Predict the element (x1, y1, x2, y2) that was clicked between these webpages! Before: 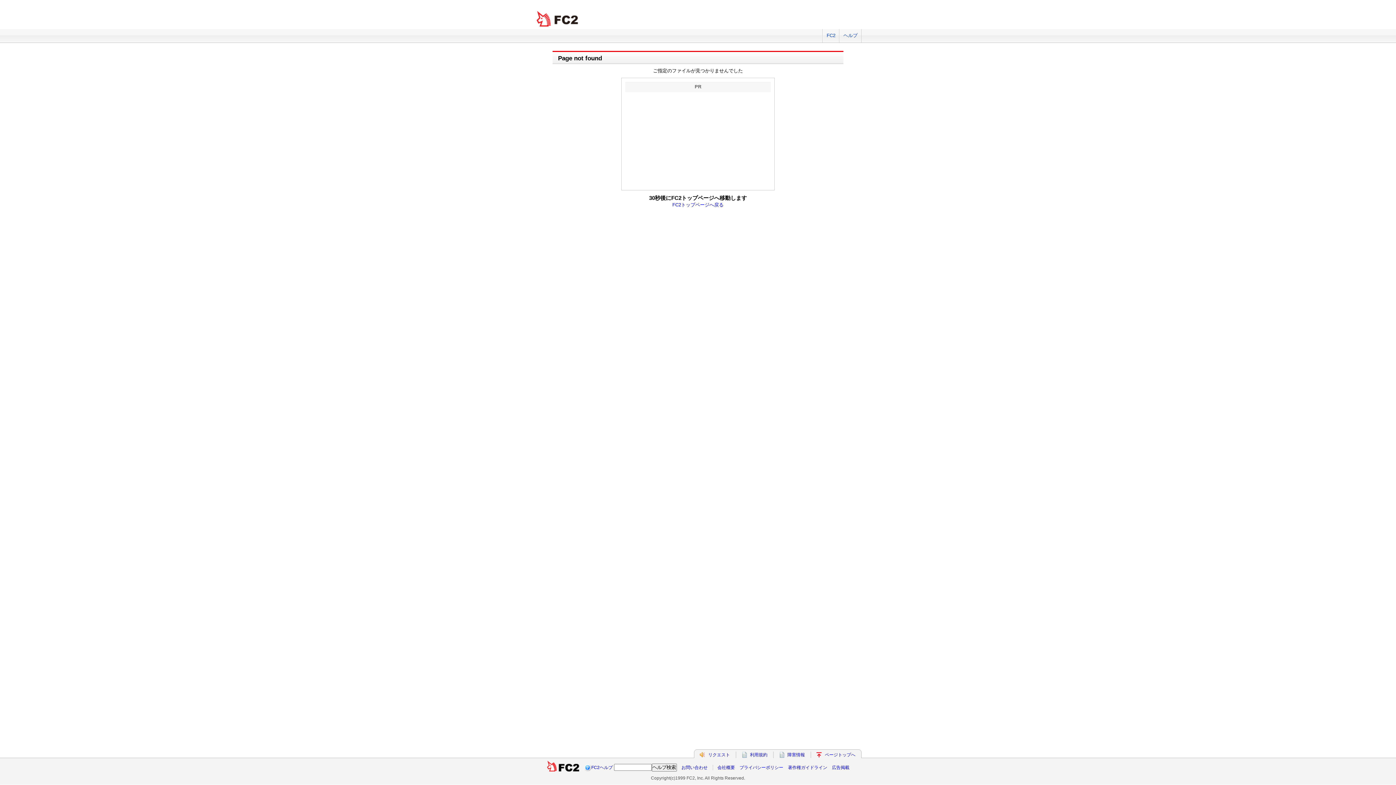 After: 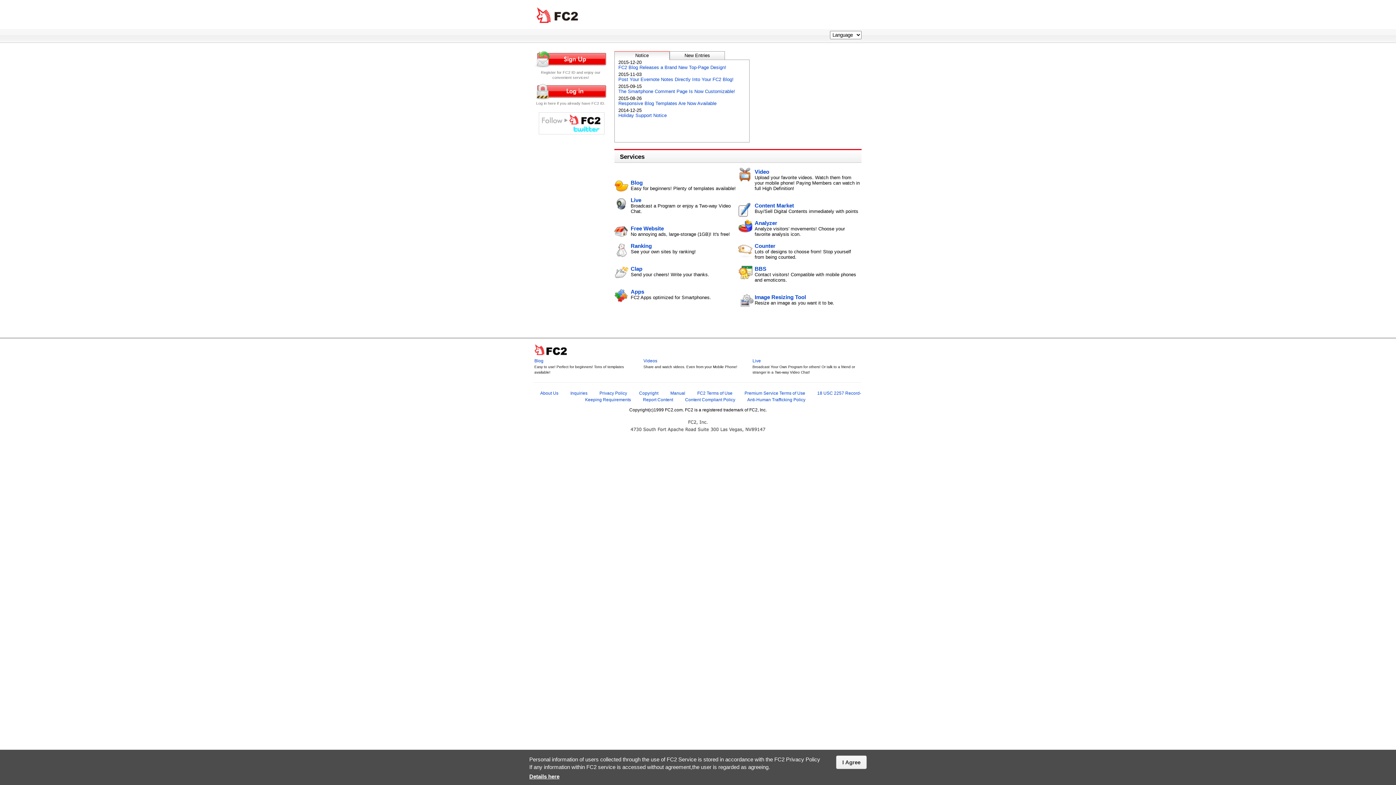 Action: bbox: (672, 202, 723, 207) label: FC2トップページへ戻る